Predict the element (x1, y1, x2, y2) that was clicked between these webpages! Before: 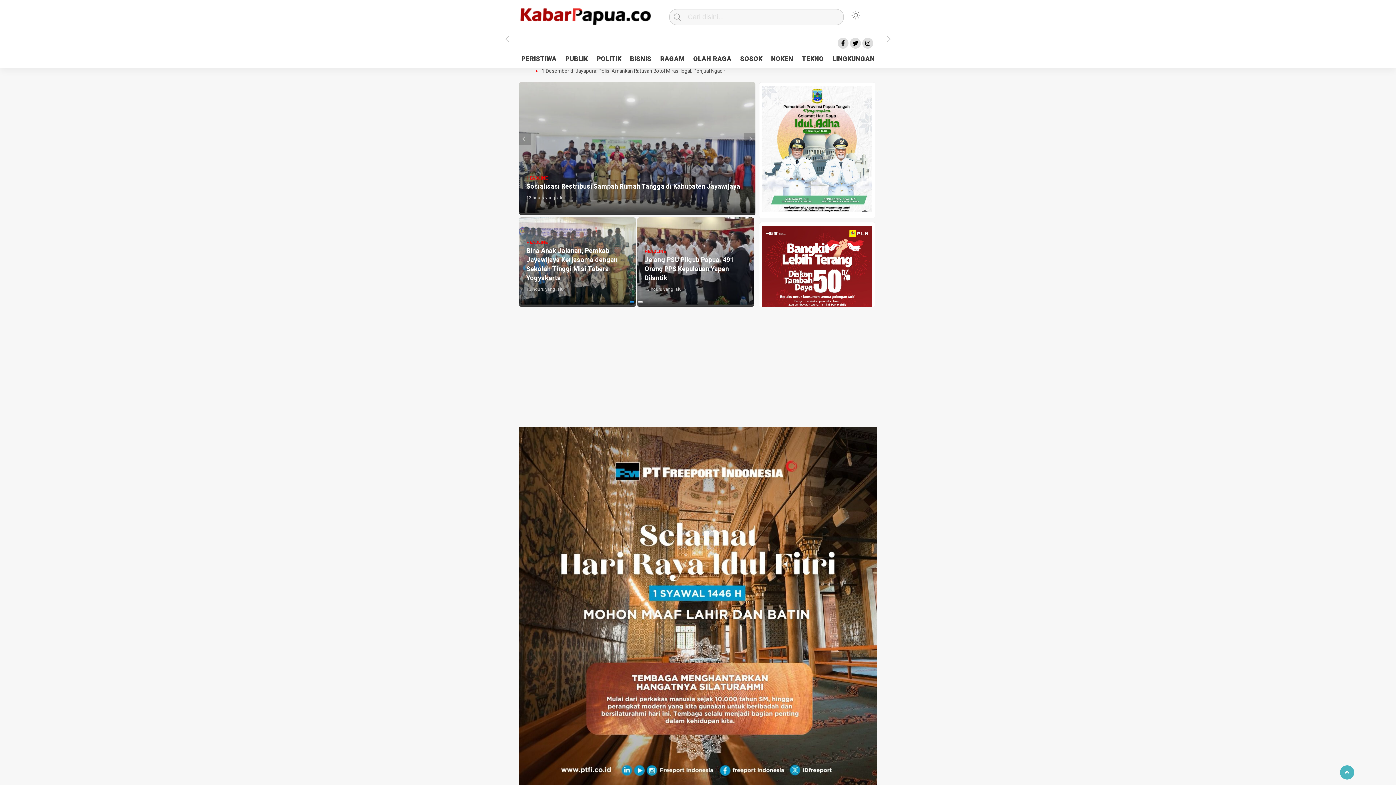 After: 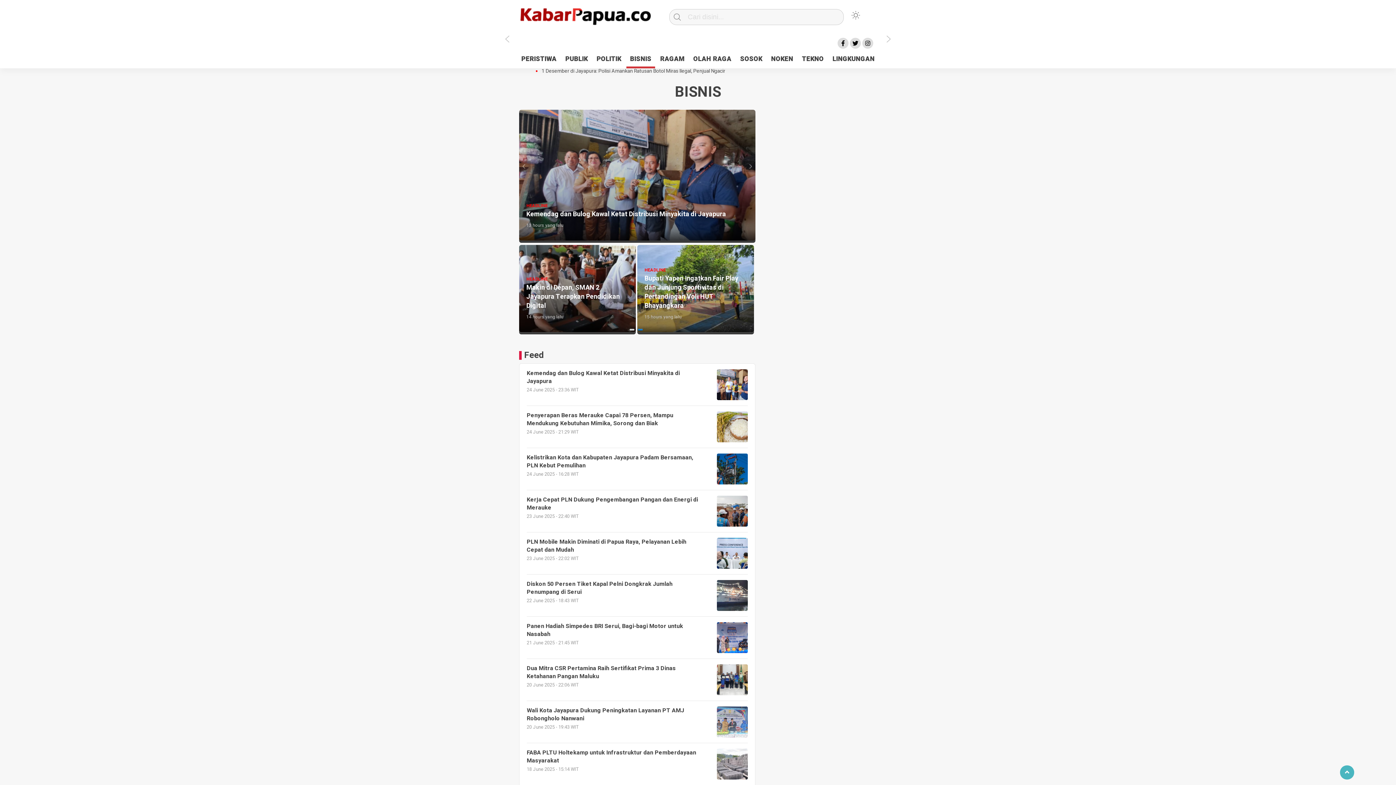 Action: label: BISNIS bbox: (626, 52, 655, 66)